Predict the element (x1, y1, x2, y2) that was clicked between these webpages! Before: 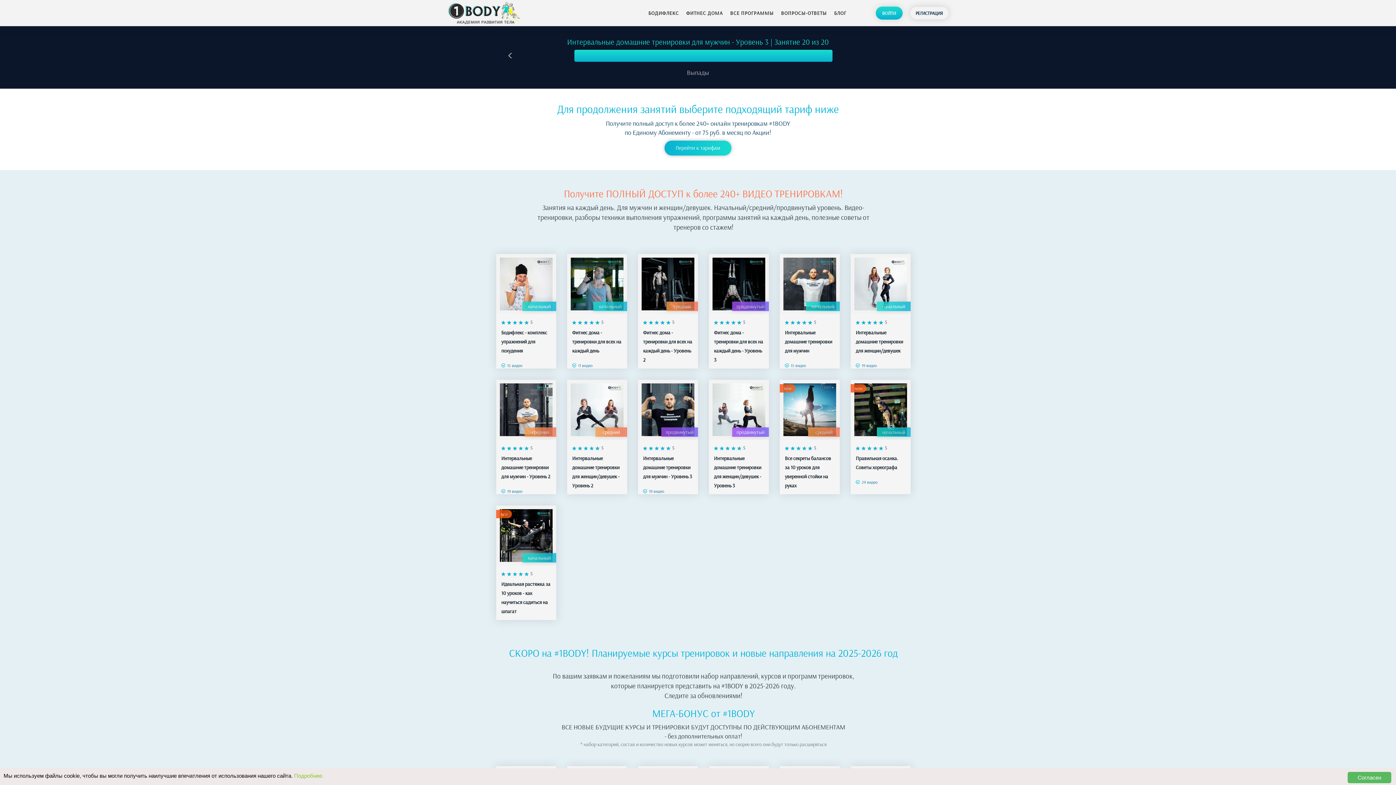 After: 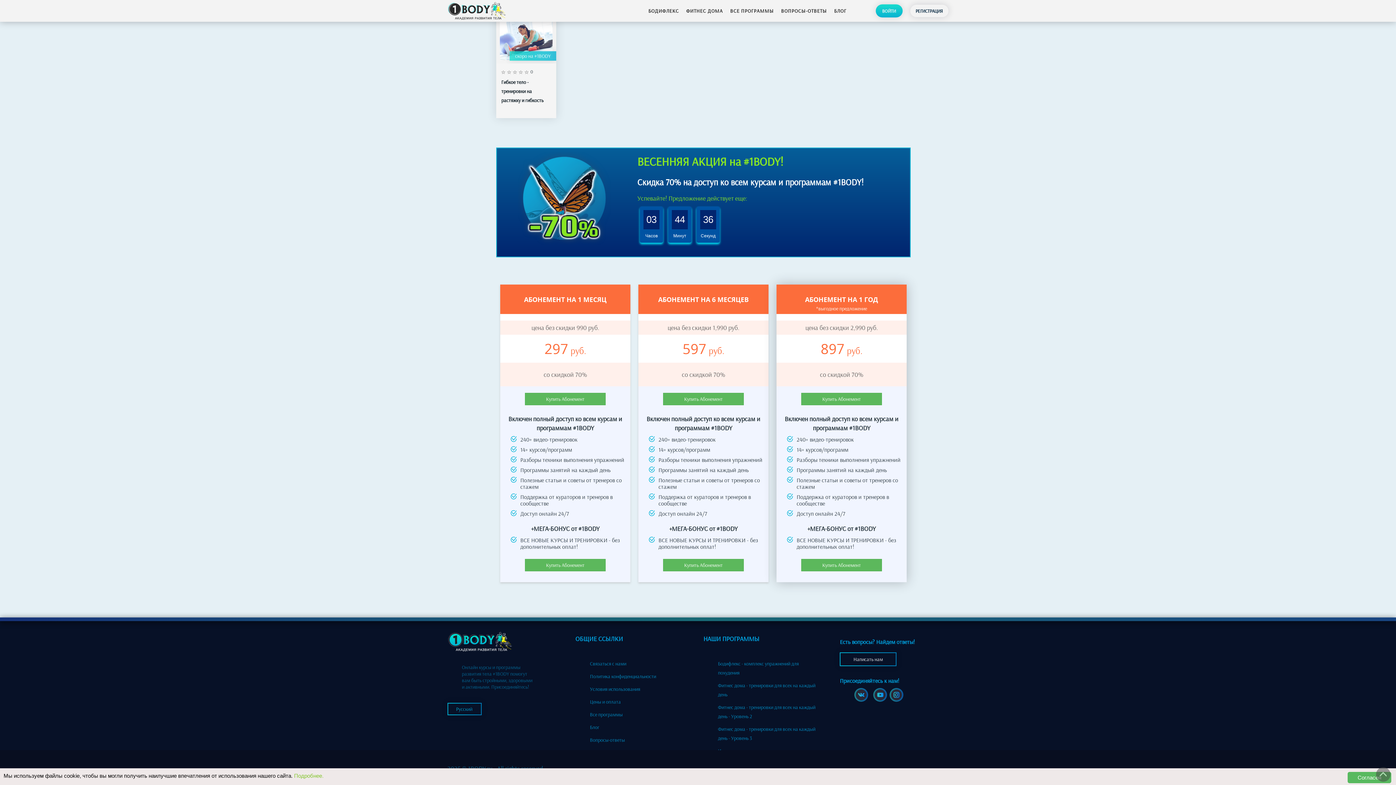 Action: bbox: (856, 329, 903, 354) label: Интервальные домашние тренировки для женщин/девушек